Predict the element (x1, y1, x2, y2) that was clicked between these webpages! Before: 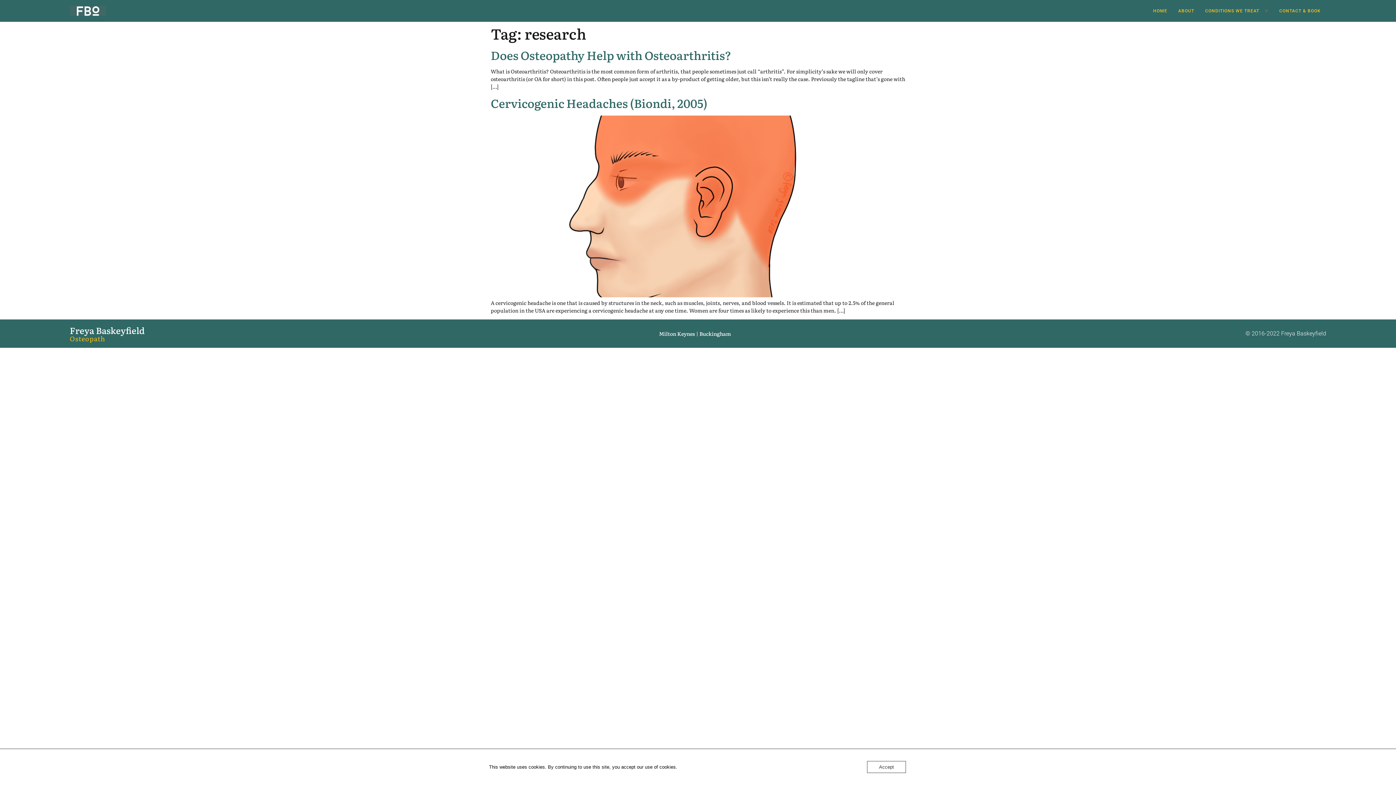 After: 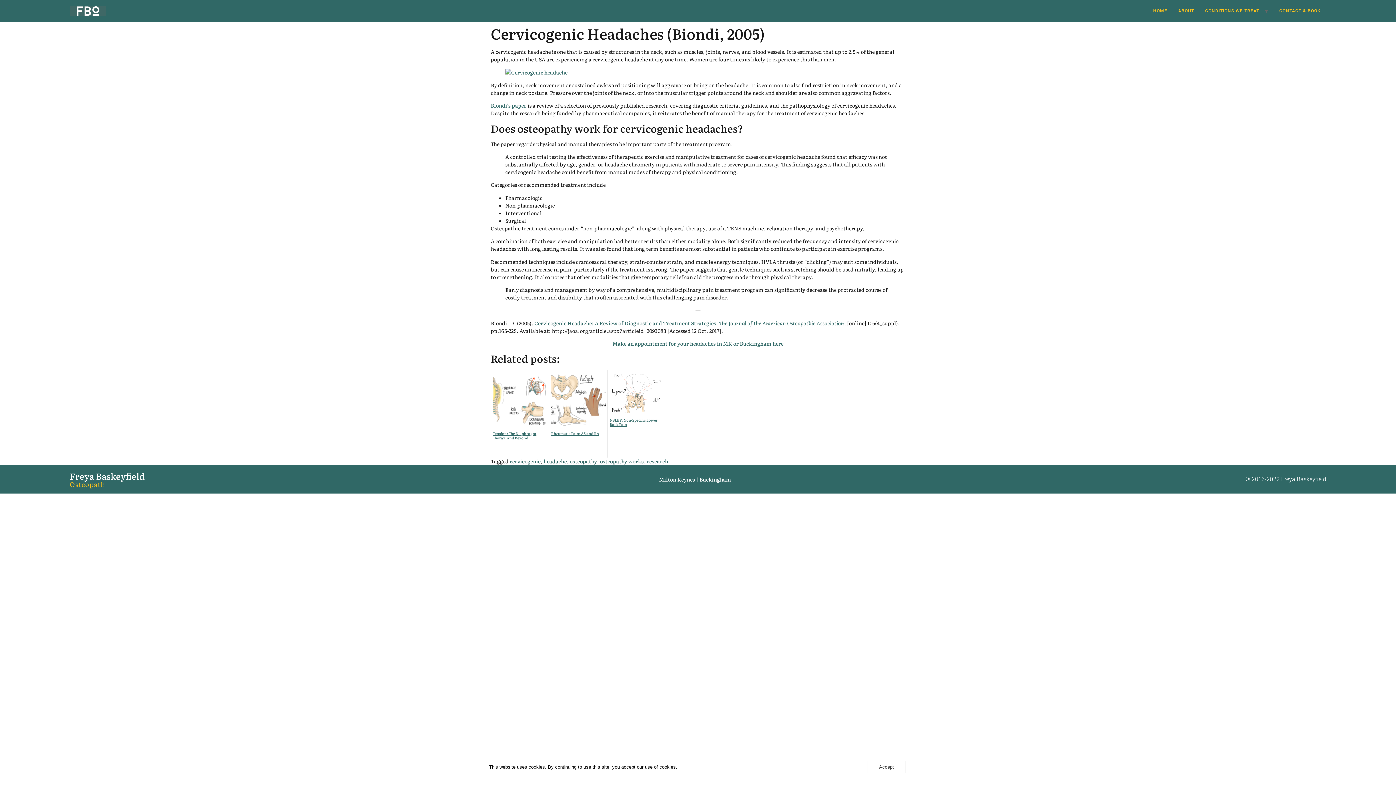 Action: bbox: (490, 291, 905, 298)